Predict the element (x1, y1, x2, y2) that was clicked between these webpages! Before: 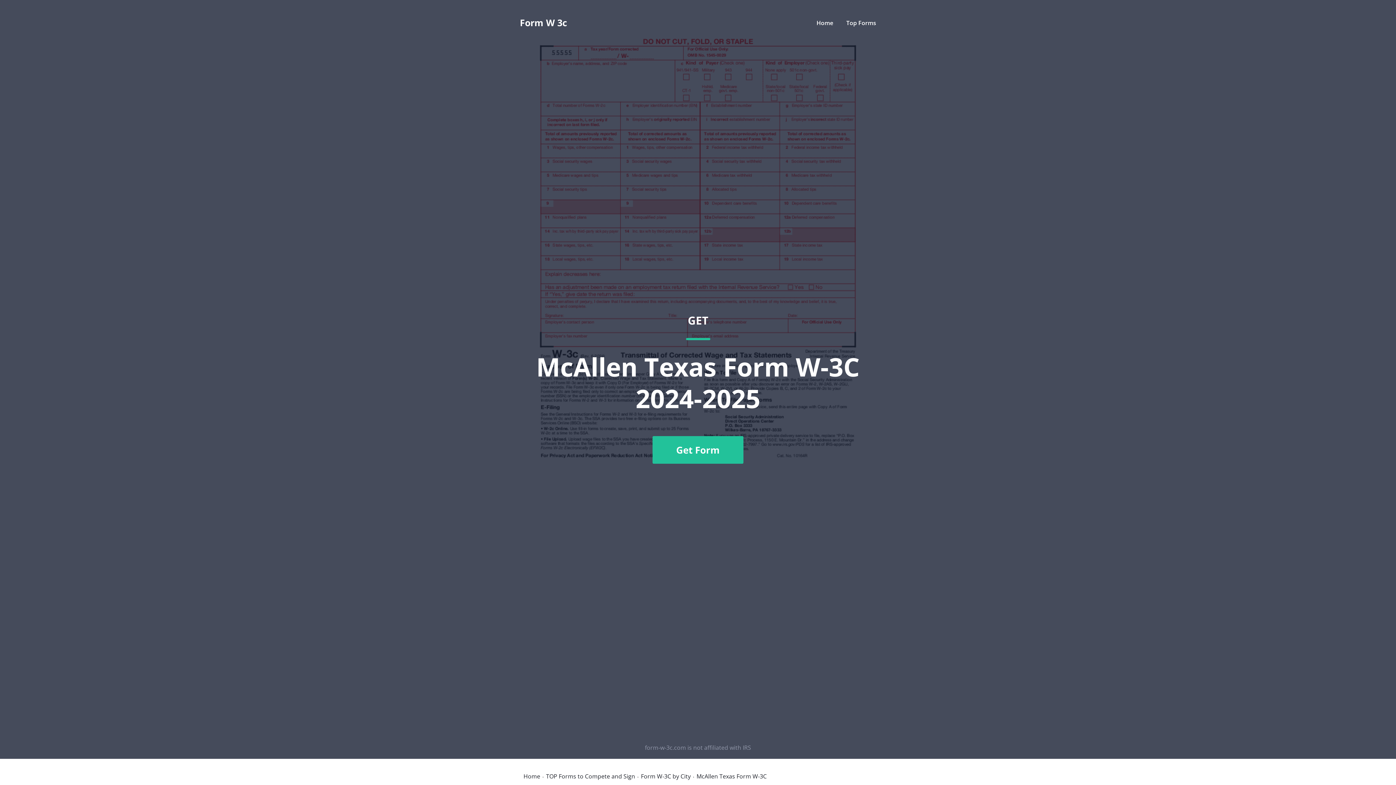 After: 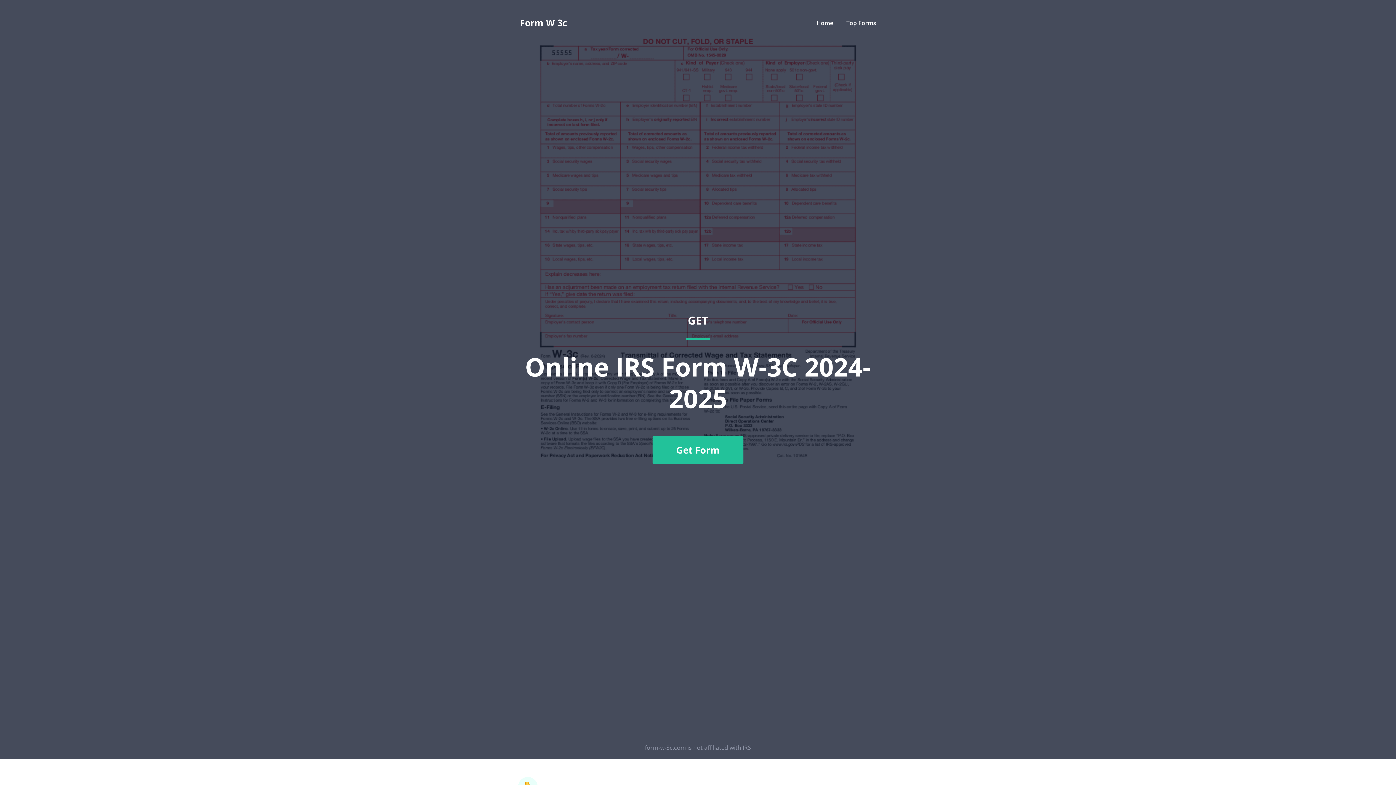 Action: bbox: (816, 18, 833, 26) label: Home